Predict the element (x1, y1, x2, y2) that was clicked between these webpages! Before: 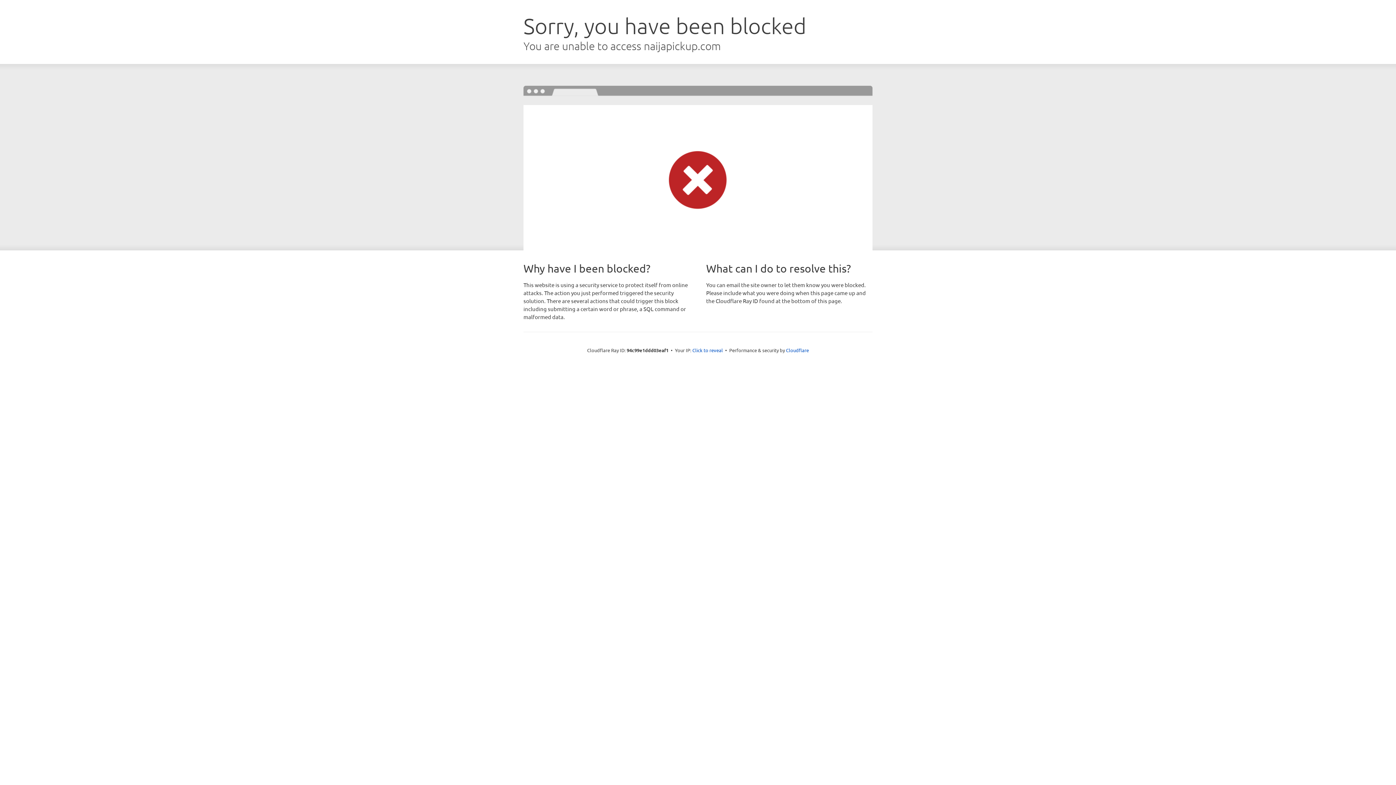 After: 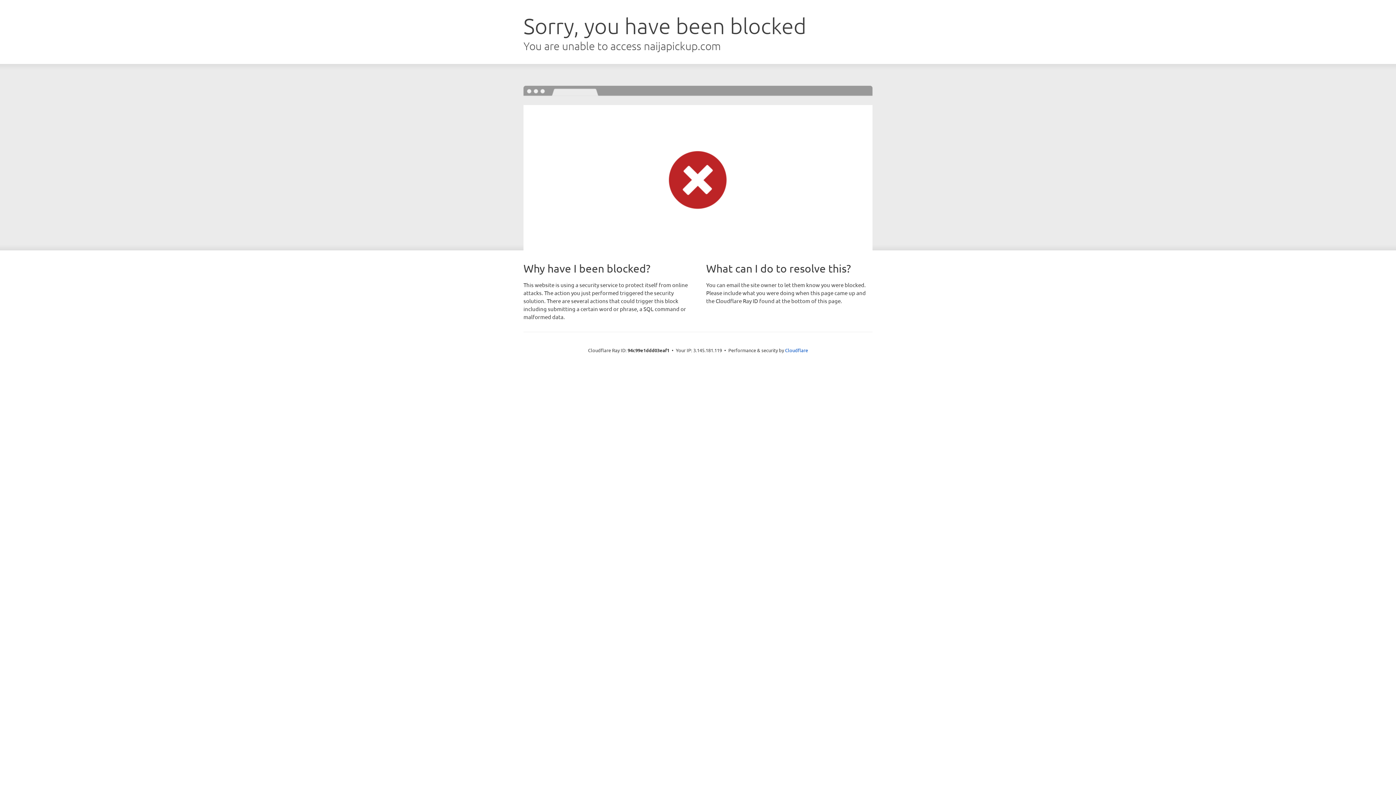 Action: label: Click to reveal bbox: (692, 346, 723, 353)